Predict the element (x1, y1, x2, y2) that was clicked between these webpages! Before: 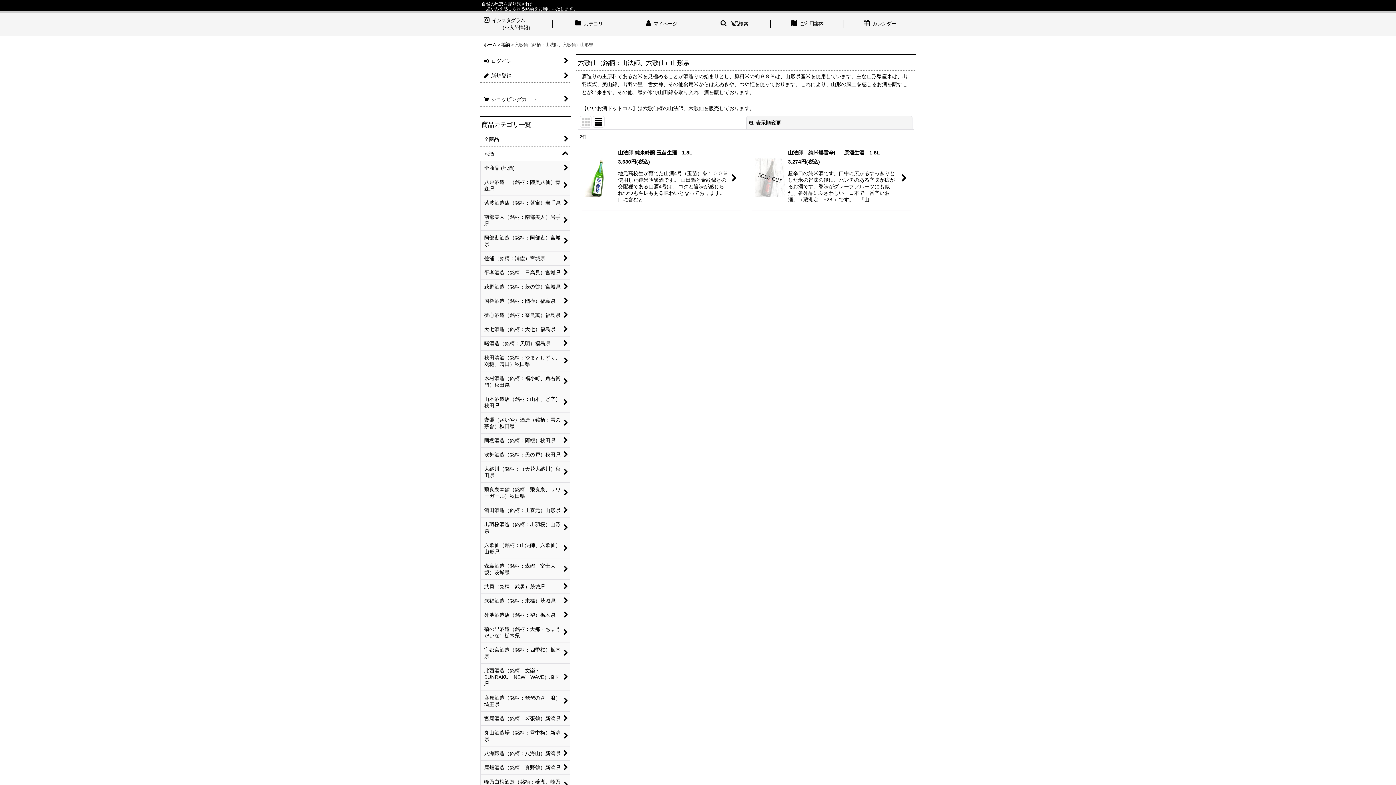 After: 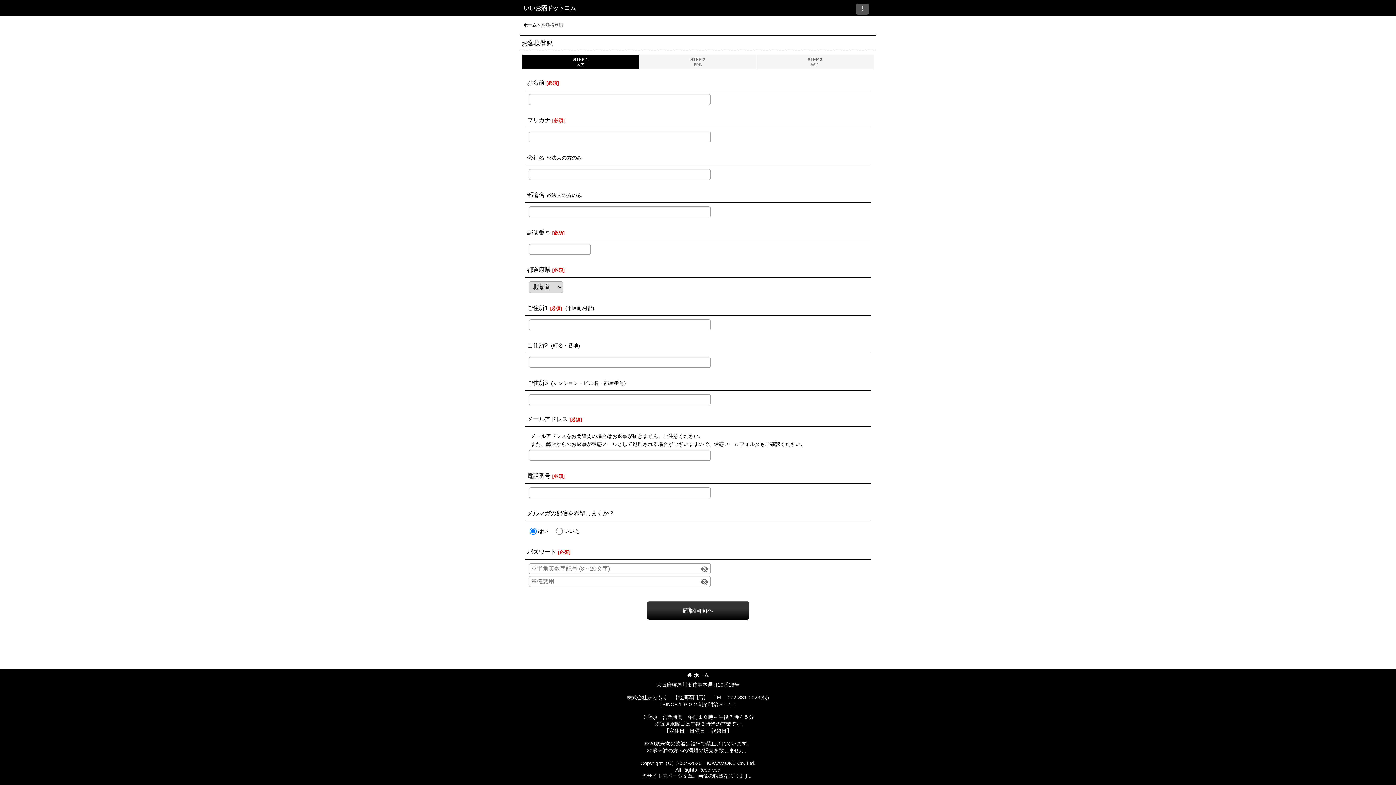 Action: label:  
新規登録 bbox: (480, 68, 570, 82)